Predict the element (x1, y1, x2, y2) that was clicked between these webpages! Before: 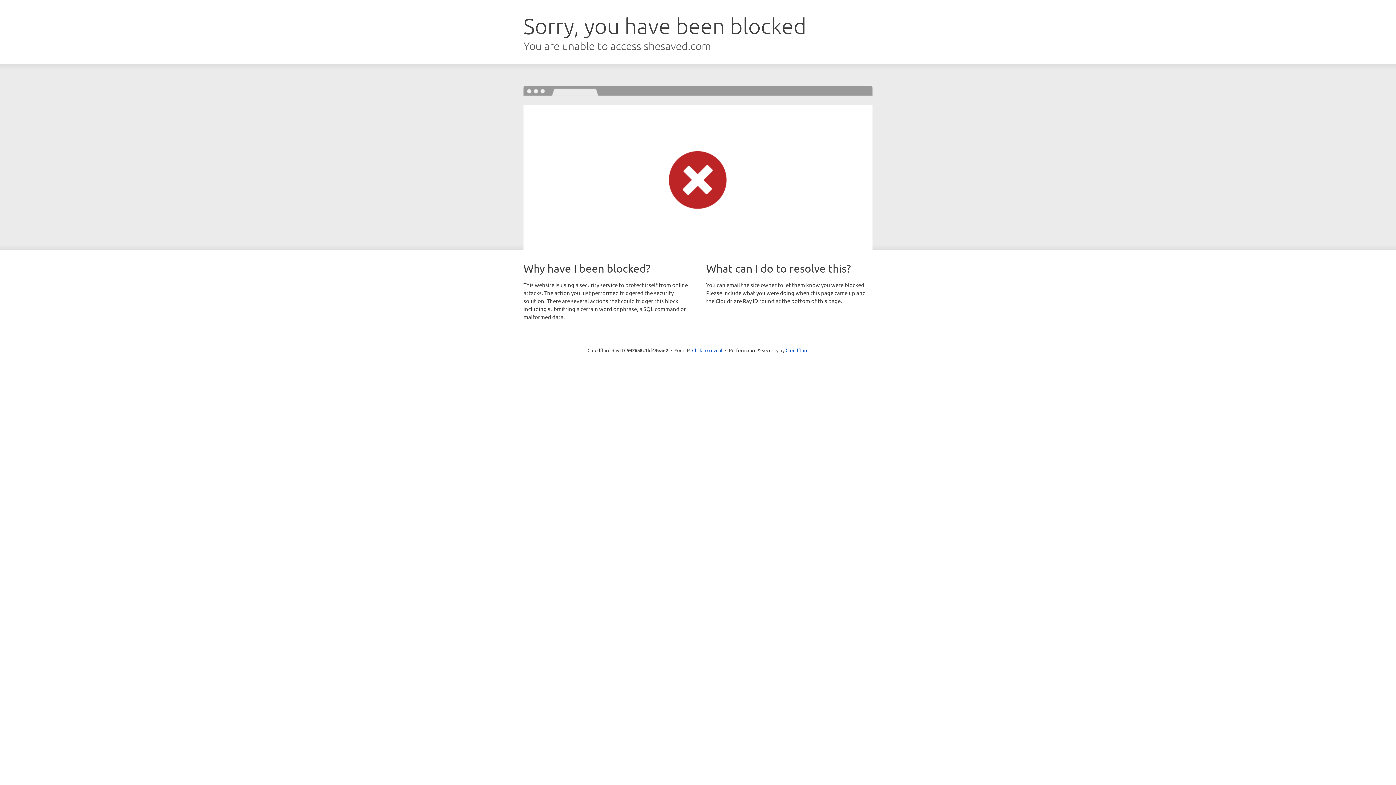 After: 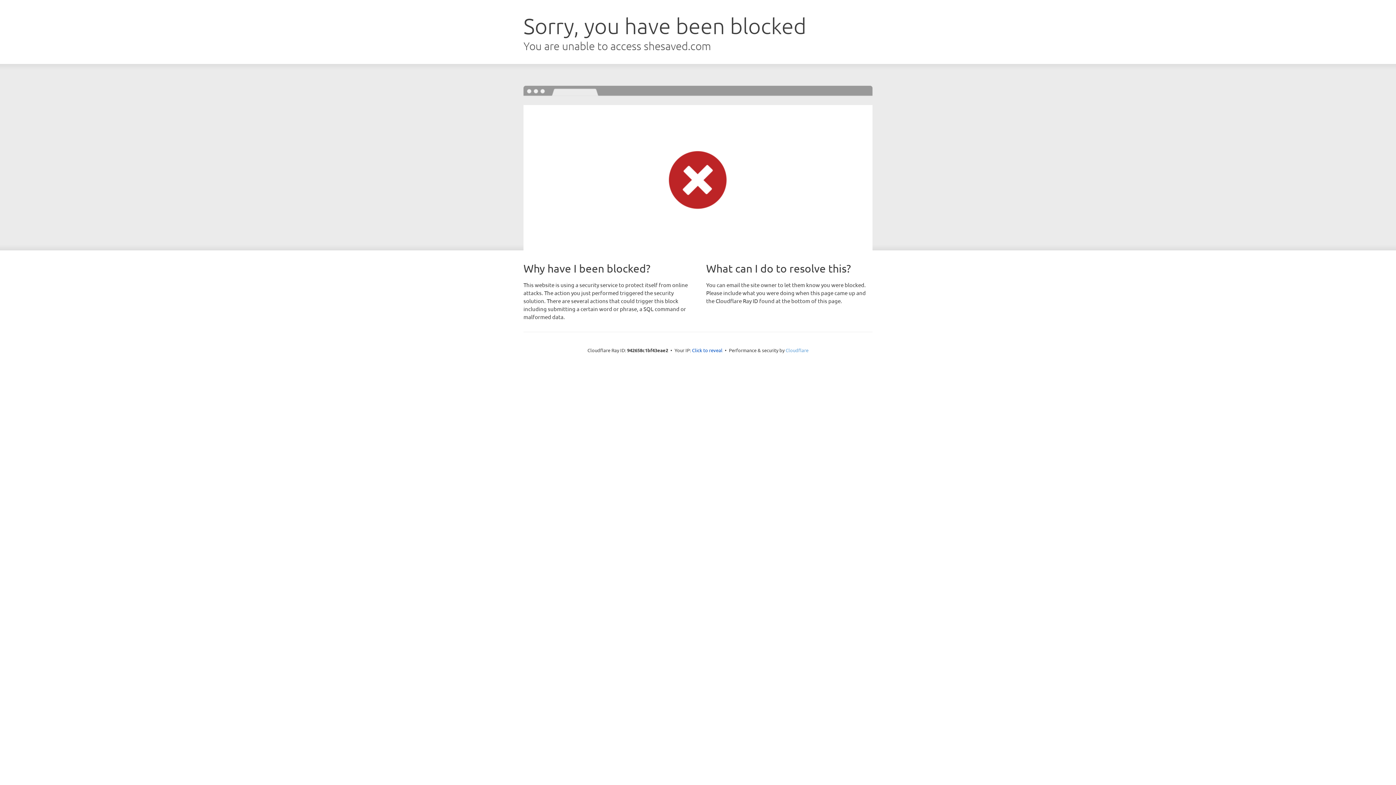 Action: label: Cloudflare bbox: (785, 347, 808, 353)